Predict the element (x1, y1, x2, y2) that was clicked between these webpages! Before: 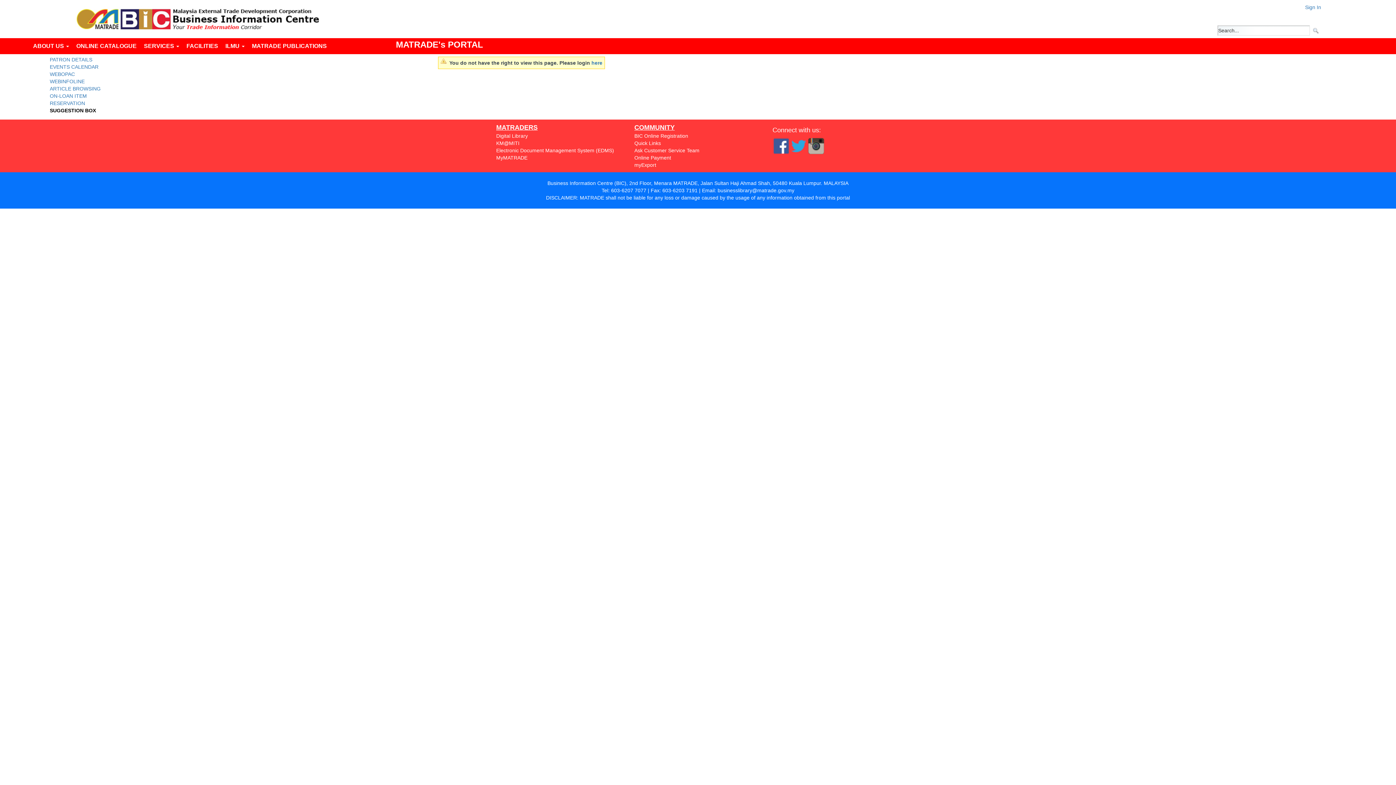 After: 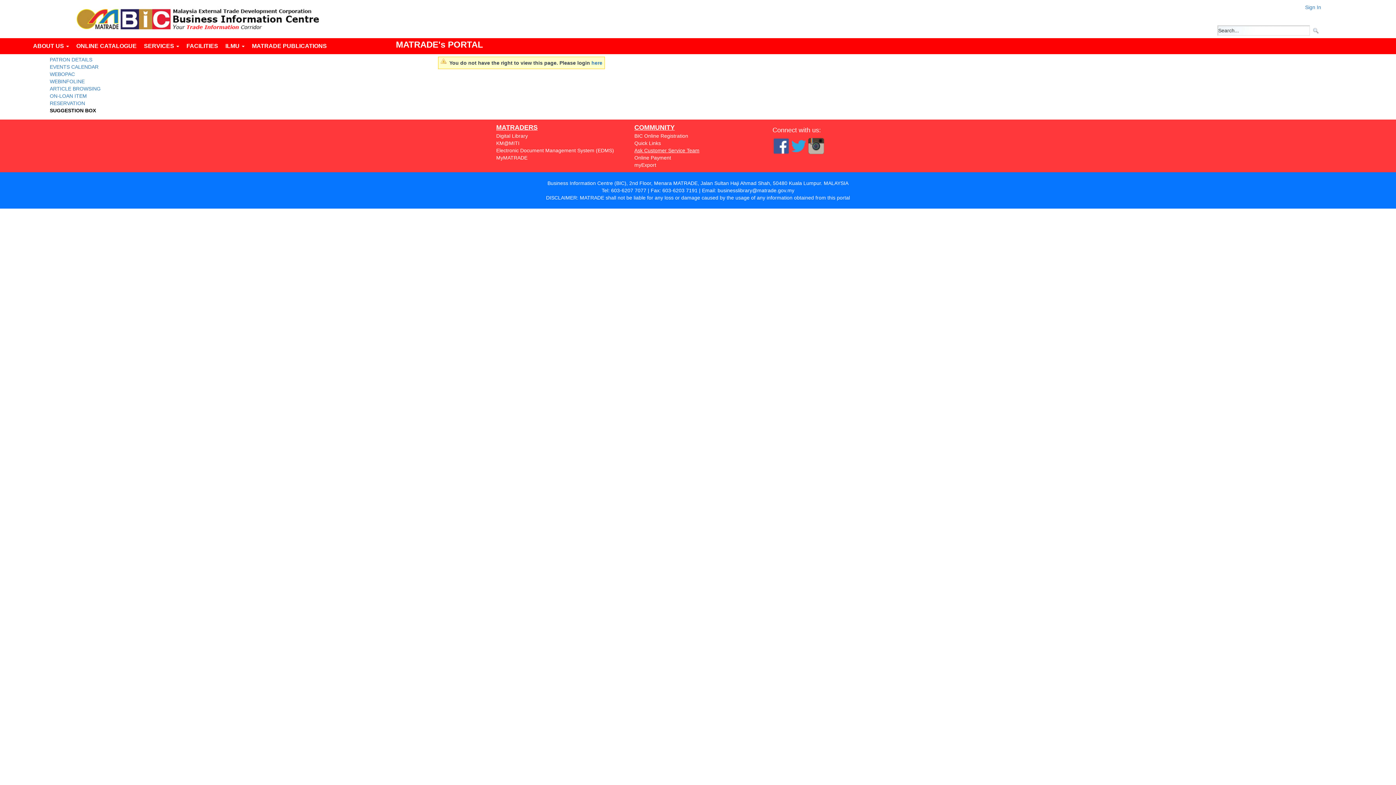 Action: label: Ask Customer Service Team bbox: (634, 147, 699, 153)